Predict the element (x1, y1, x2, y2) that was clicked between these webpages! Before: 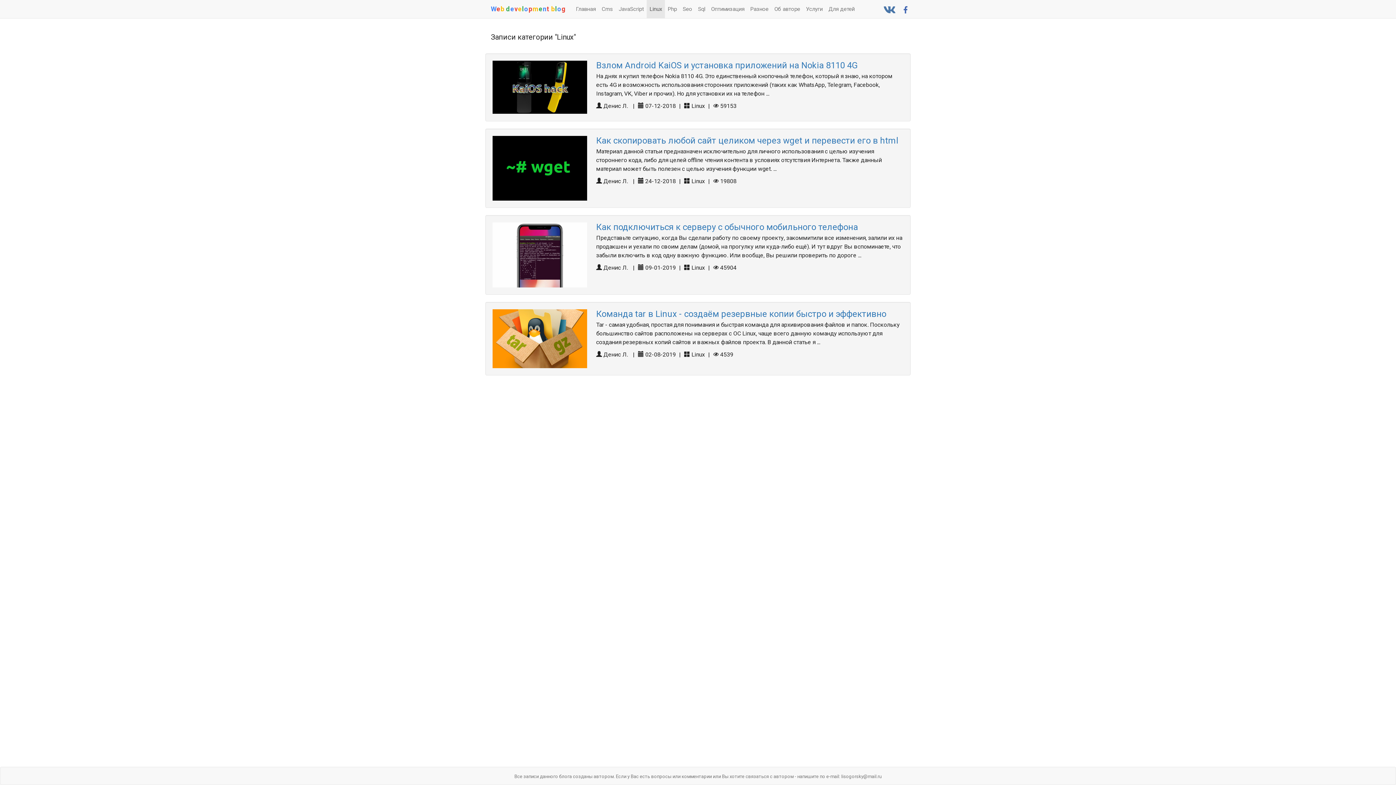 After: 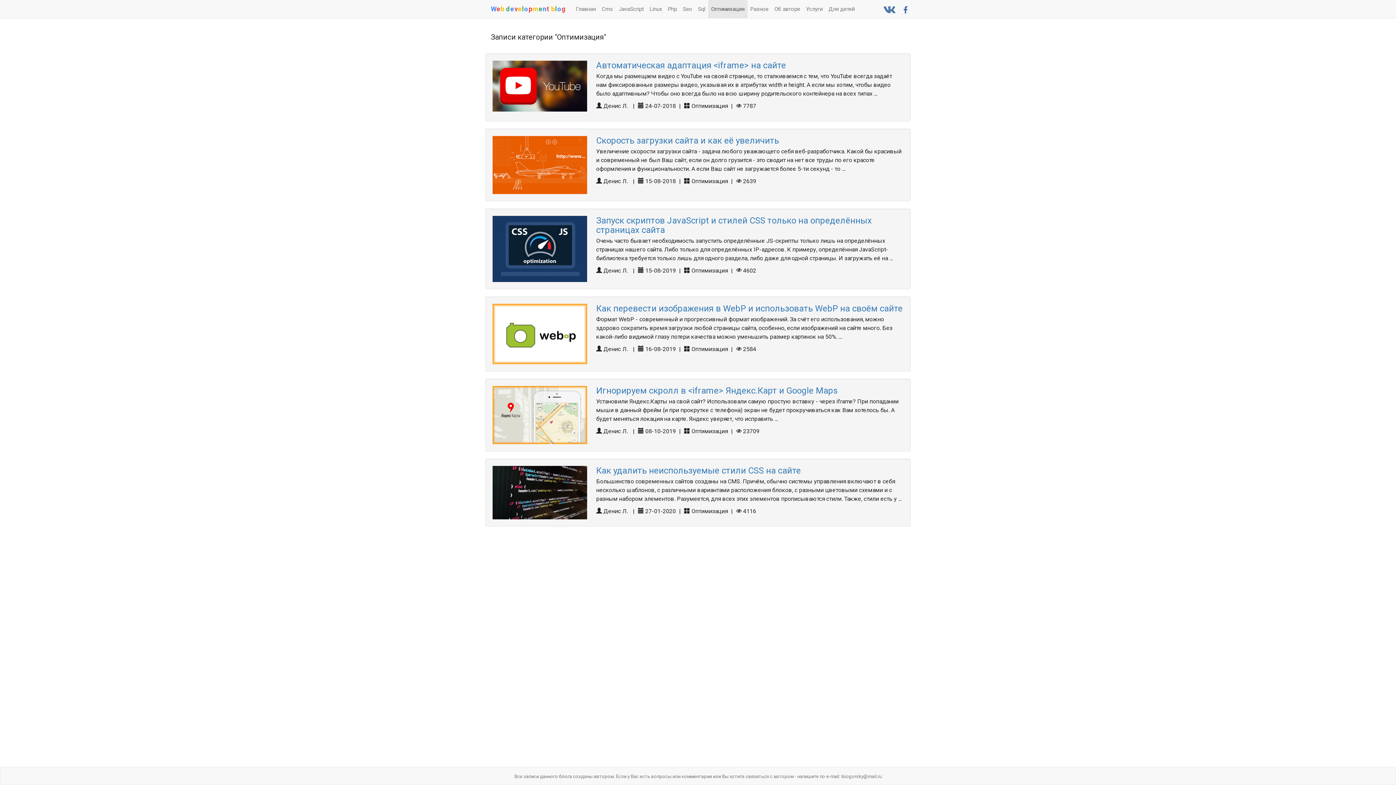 Action: bbox: (708, 0, 747, 18) label: Оптимизация